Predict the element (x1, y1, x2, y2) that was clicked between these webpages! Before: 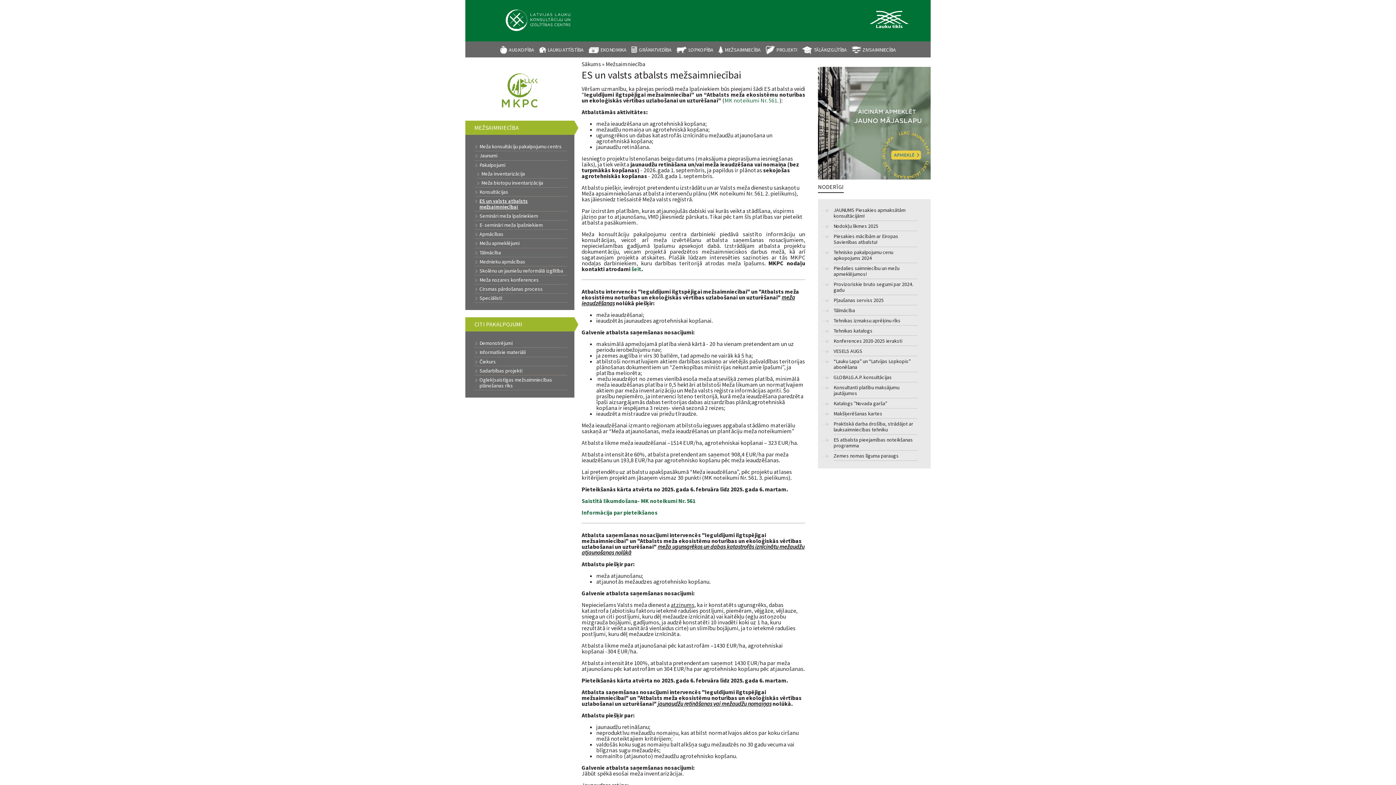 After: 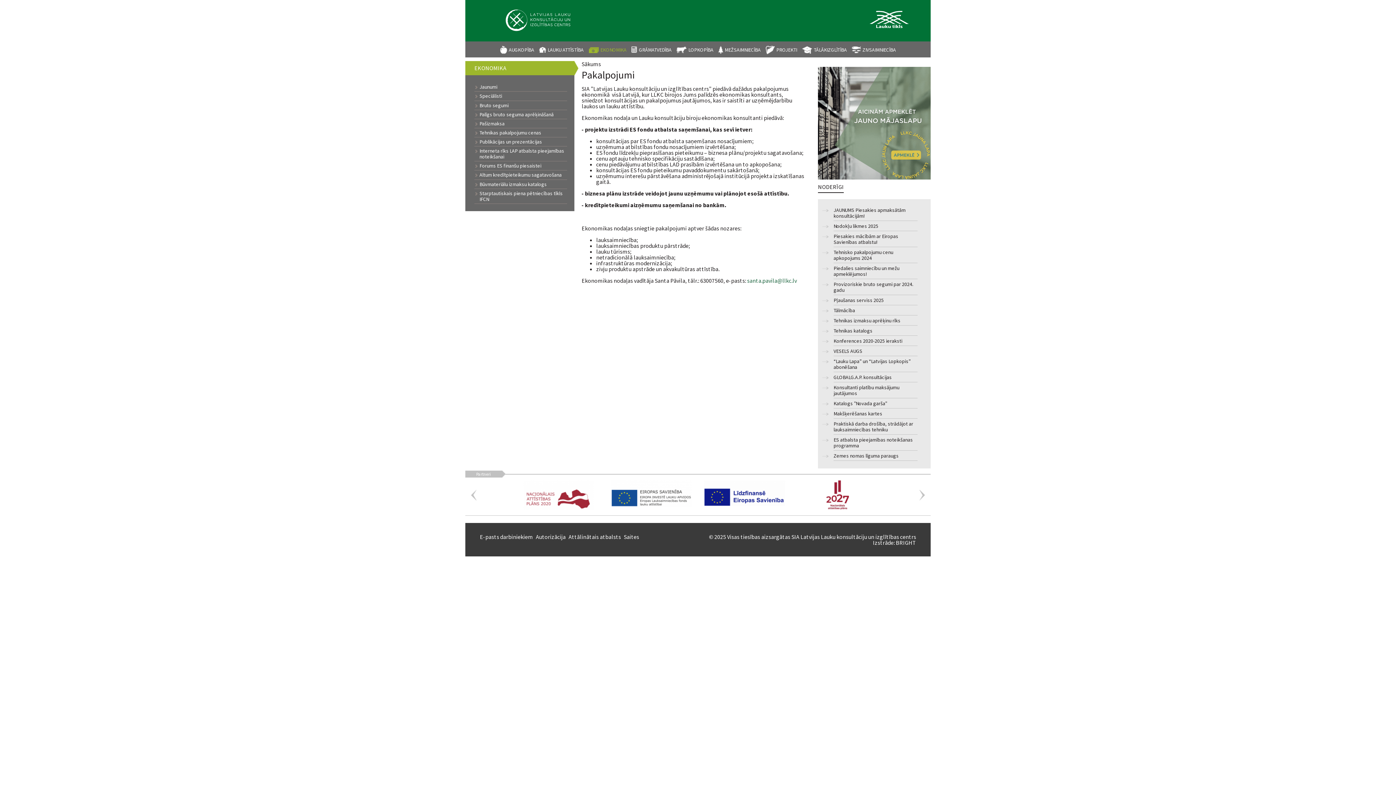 Action: label: EKONOMIKA bbox: (588, 41, 626, 57)